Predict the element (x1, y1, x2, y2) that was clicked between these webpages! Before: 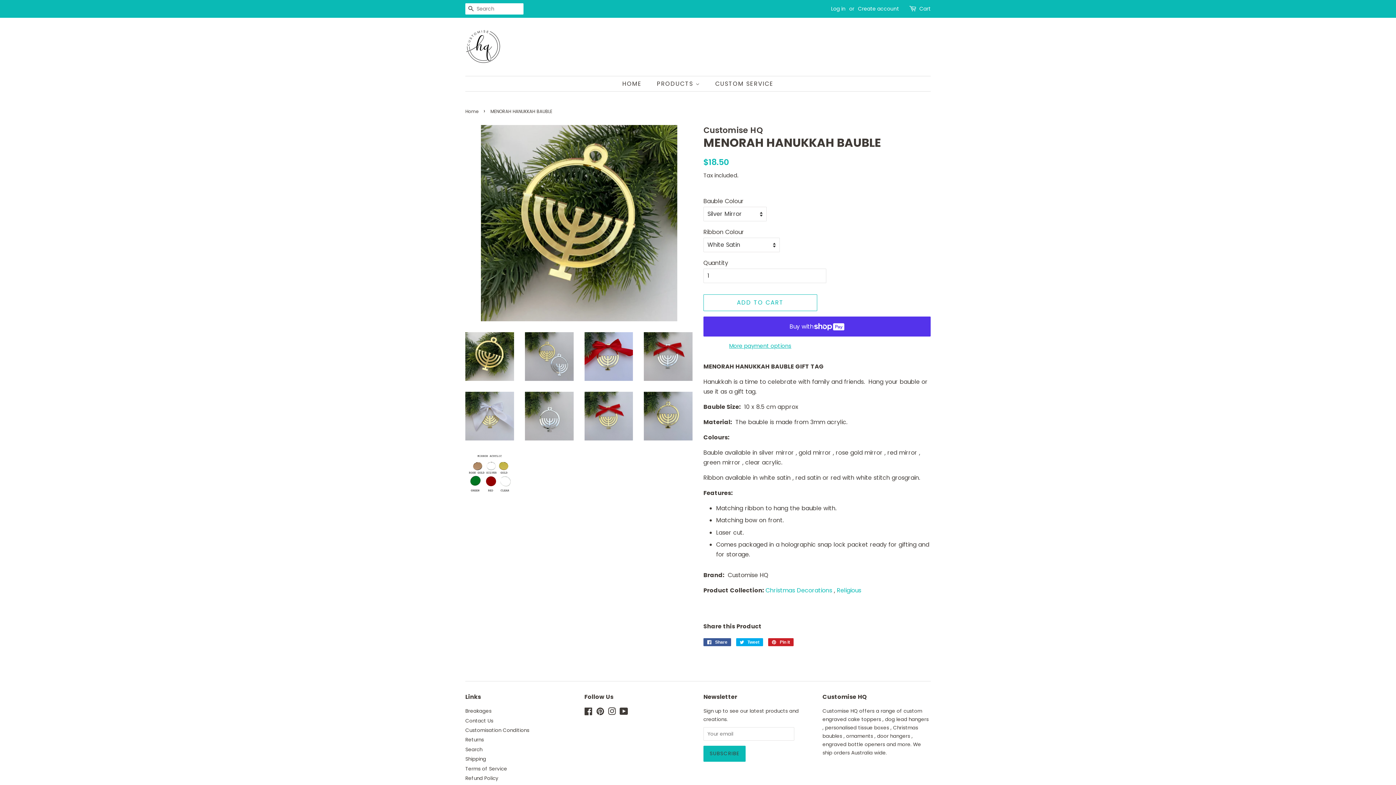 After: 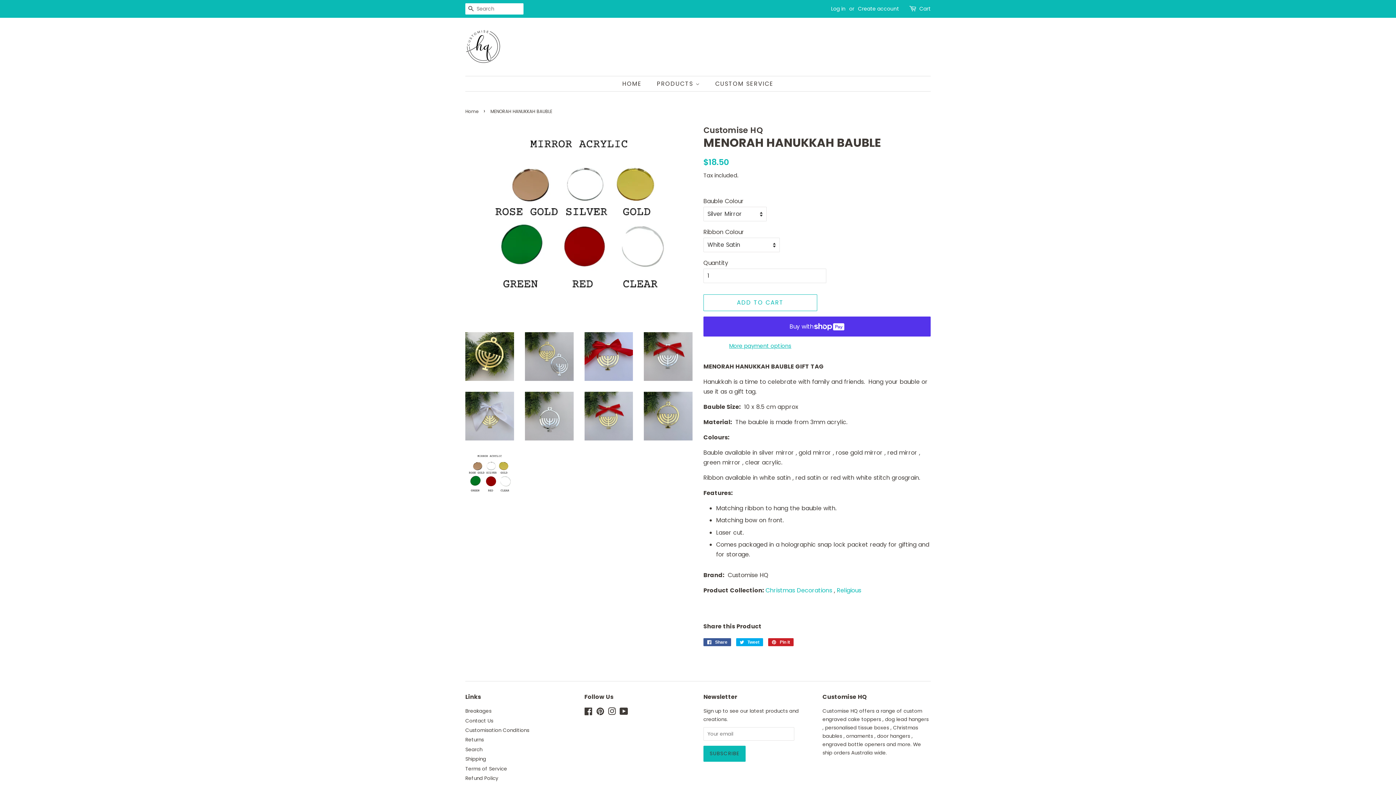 Action: bbox: (465, 451, 514, 500)